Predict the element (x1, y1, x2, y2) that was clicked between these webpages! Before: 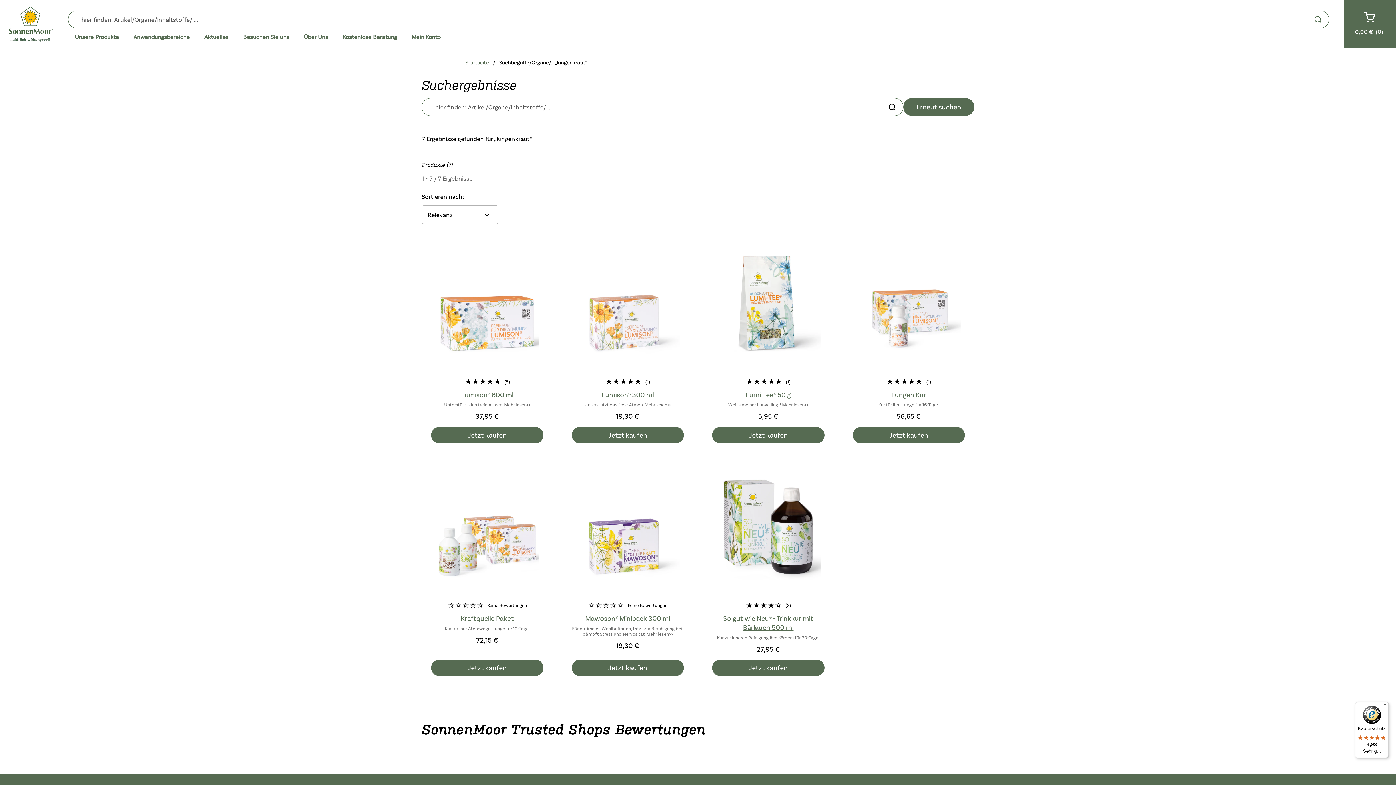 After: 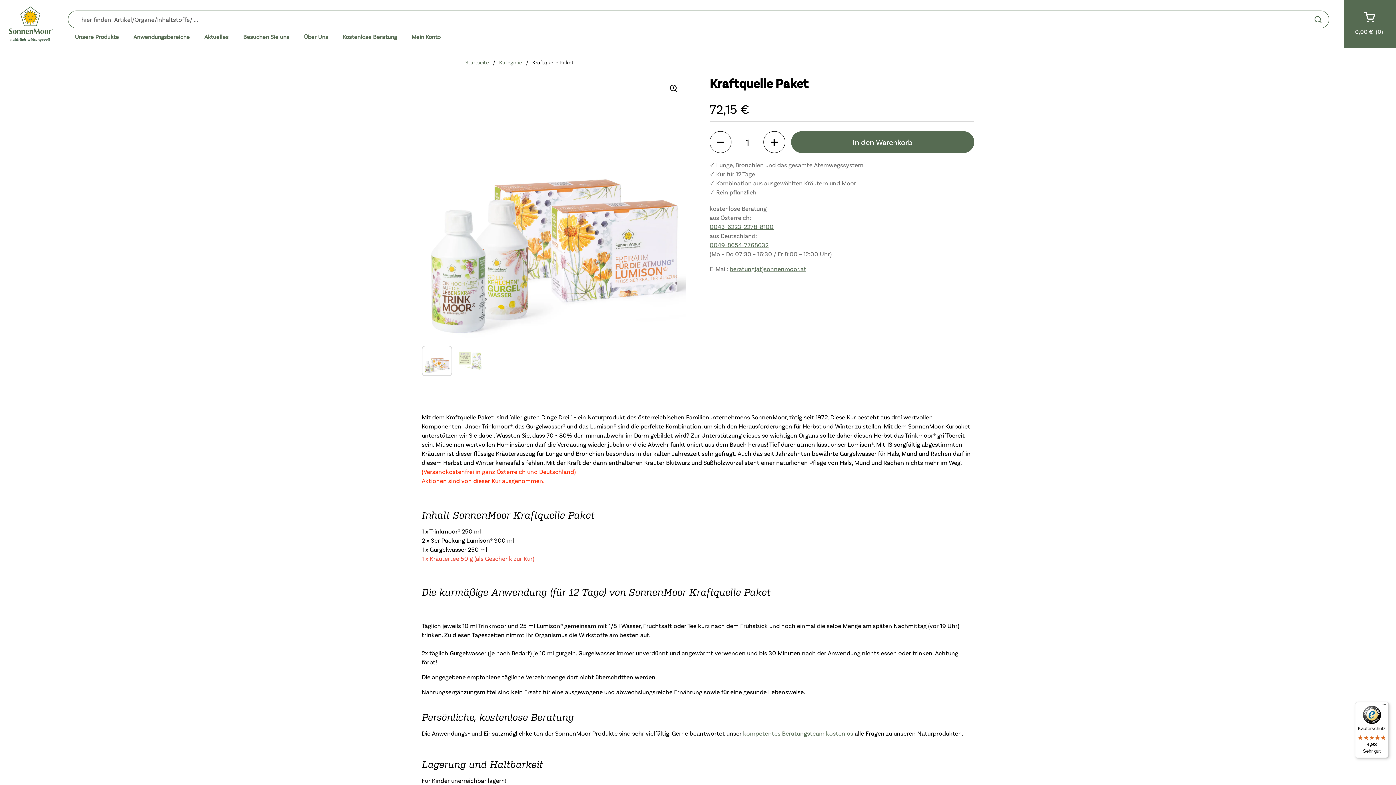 Action: bbox: (422, 462, 552, 593)